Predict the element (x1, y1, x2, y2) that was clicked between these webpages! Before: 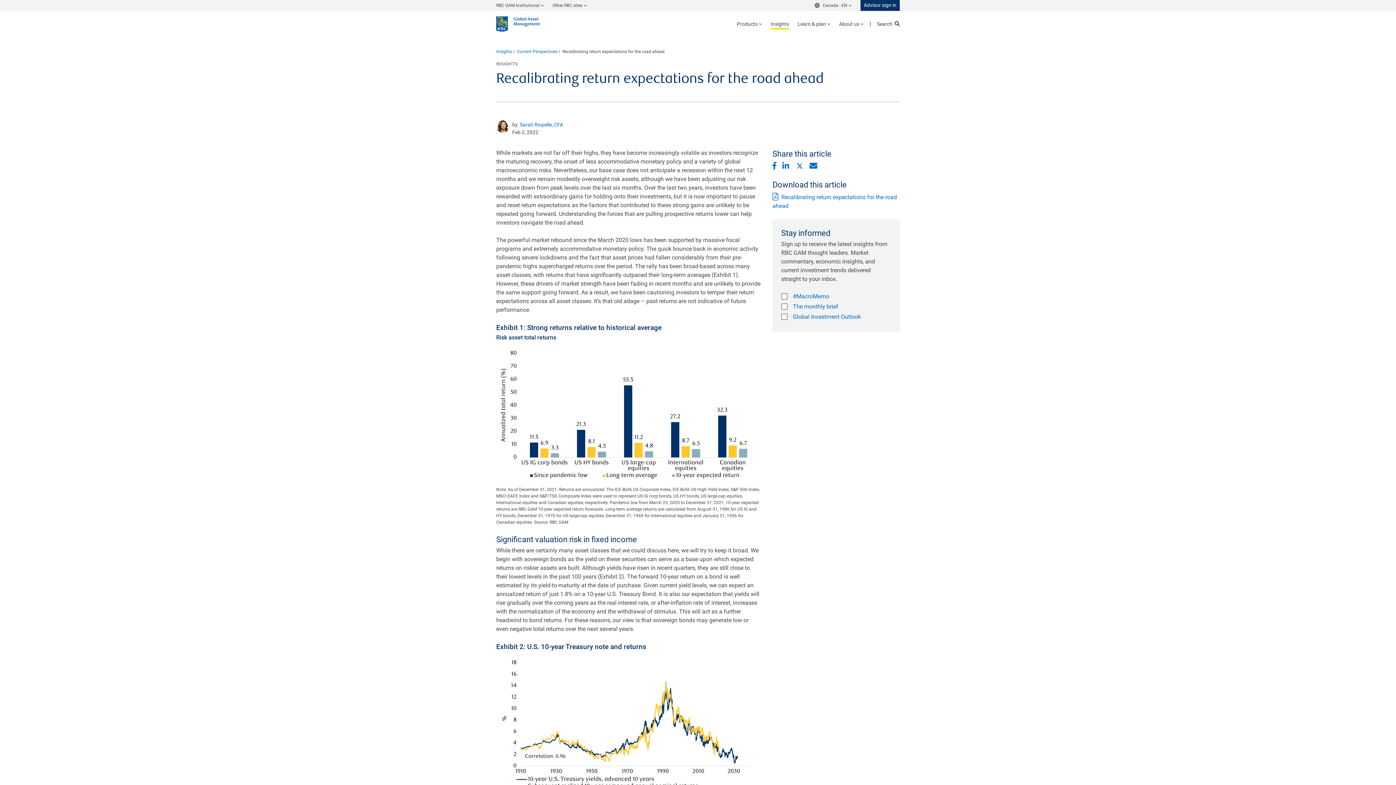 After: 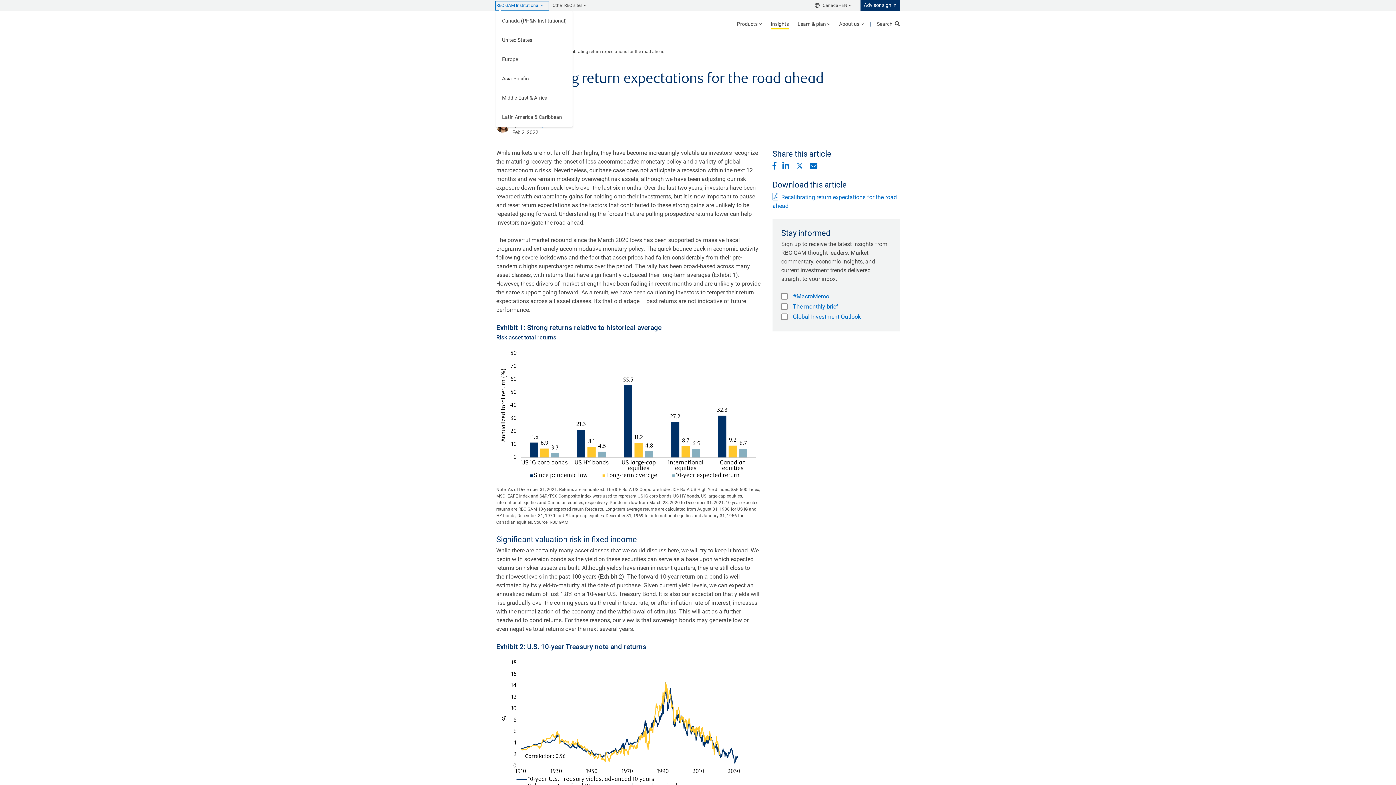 Action: label: RBC GAM Institutional bbox: (496, 1, 548, 9)